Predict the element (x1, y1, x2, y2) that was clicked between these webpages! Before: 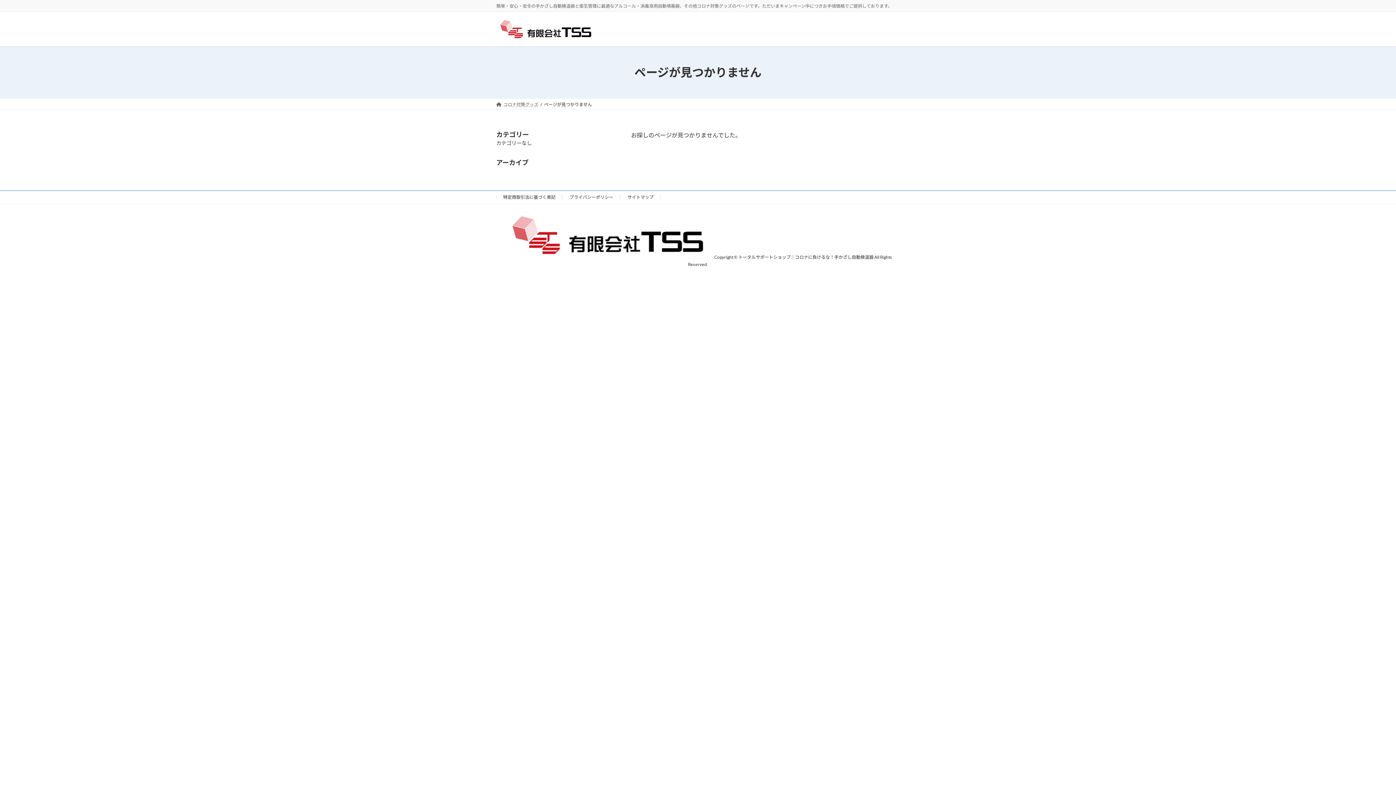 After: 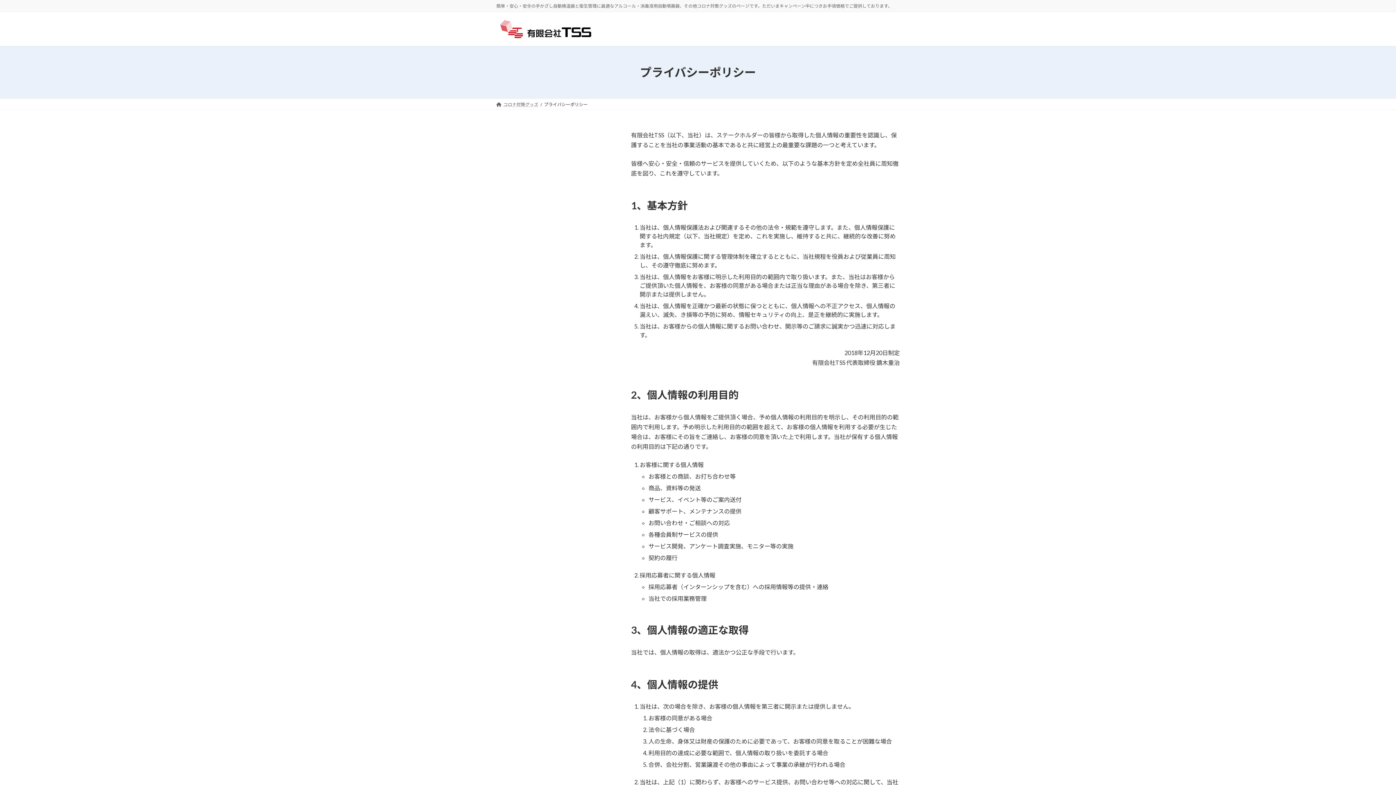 Action: label: プライバシーポリシー bbox: (569, 194, 613, 199)